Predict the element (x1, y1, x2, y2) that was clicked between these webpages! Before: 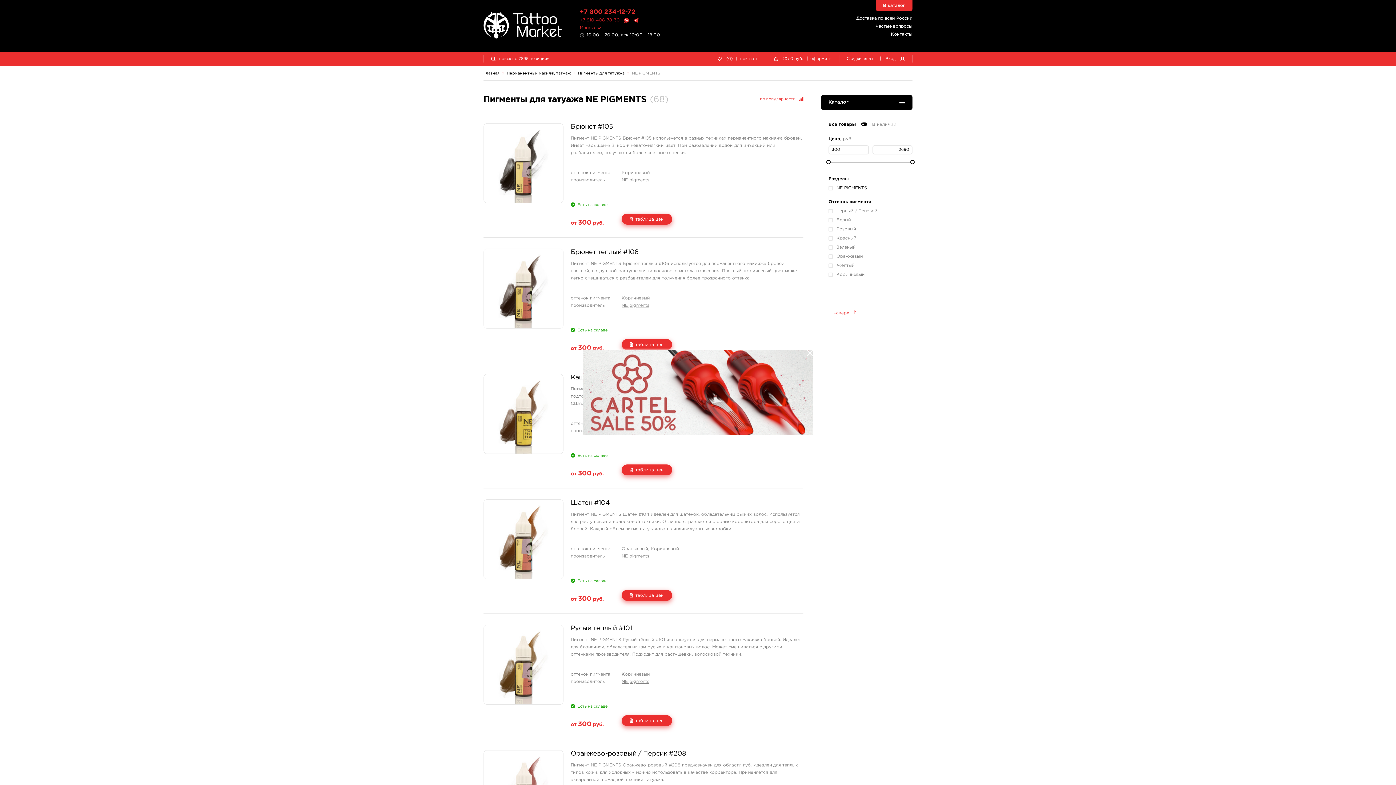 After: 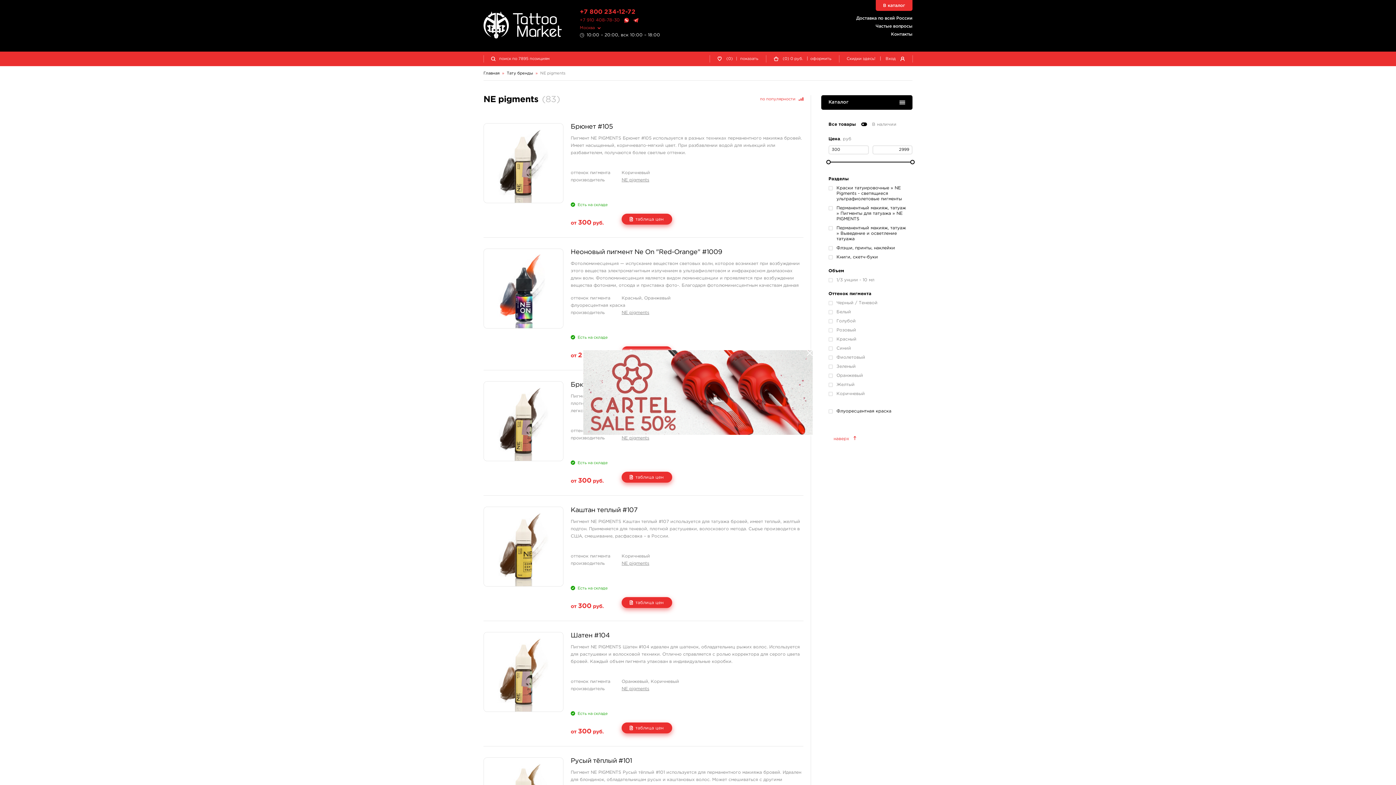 Action: label: NE pigments bbox: (621, 554, 649, 558)